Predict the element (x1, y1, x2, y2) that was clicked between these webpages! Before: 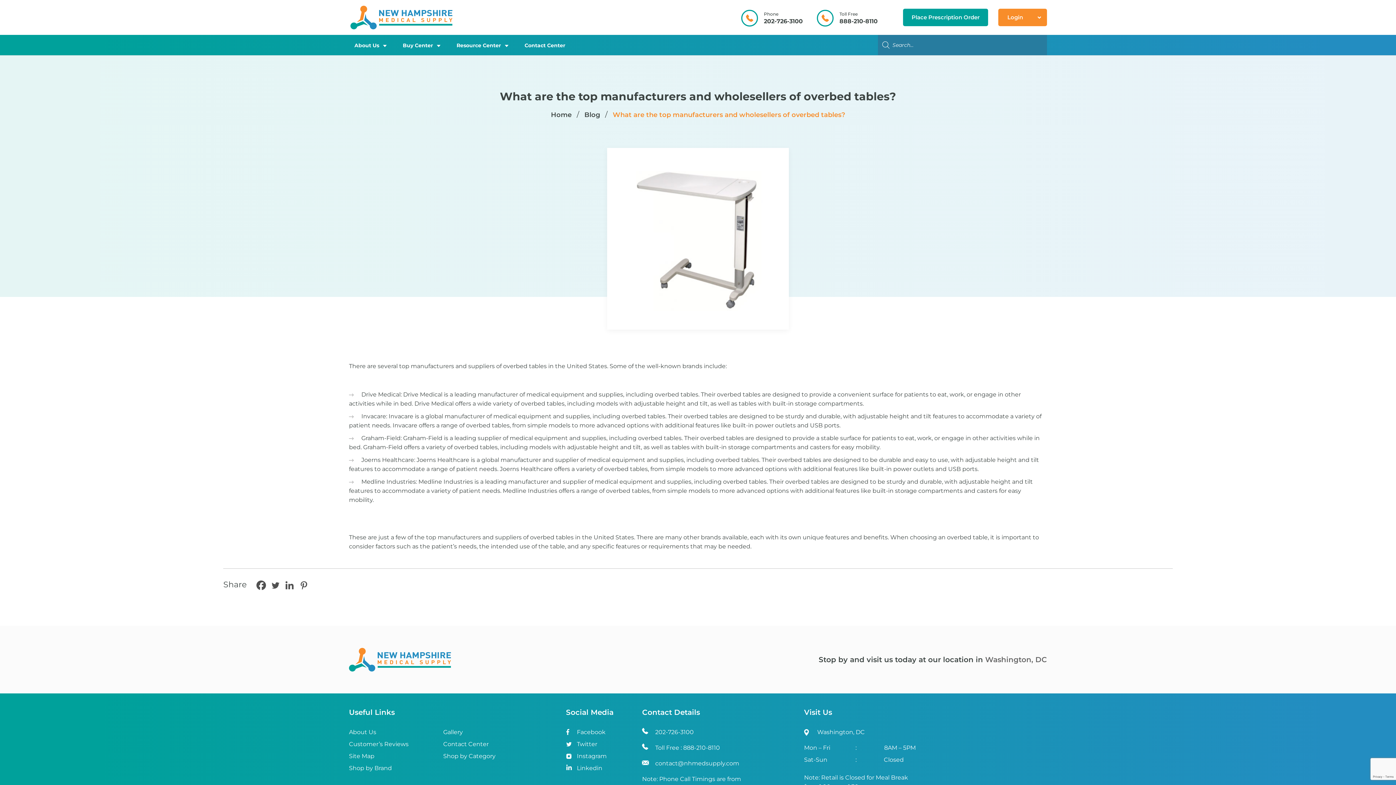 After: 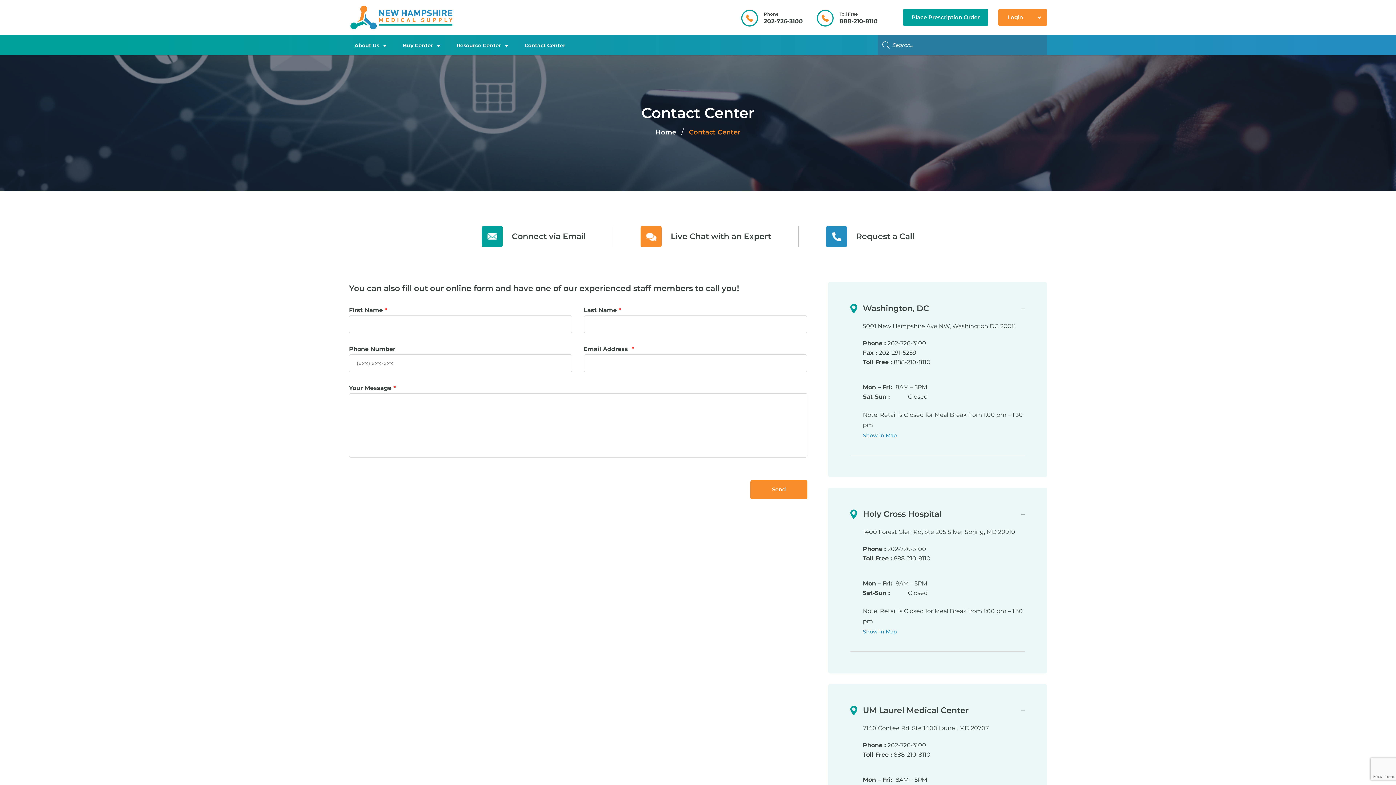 Action: bbox: (519, 35, 570, 55) label: Contact Center